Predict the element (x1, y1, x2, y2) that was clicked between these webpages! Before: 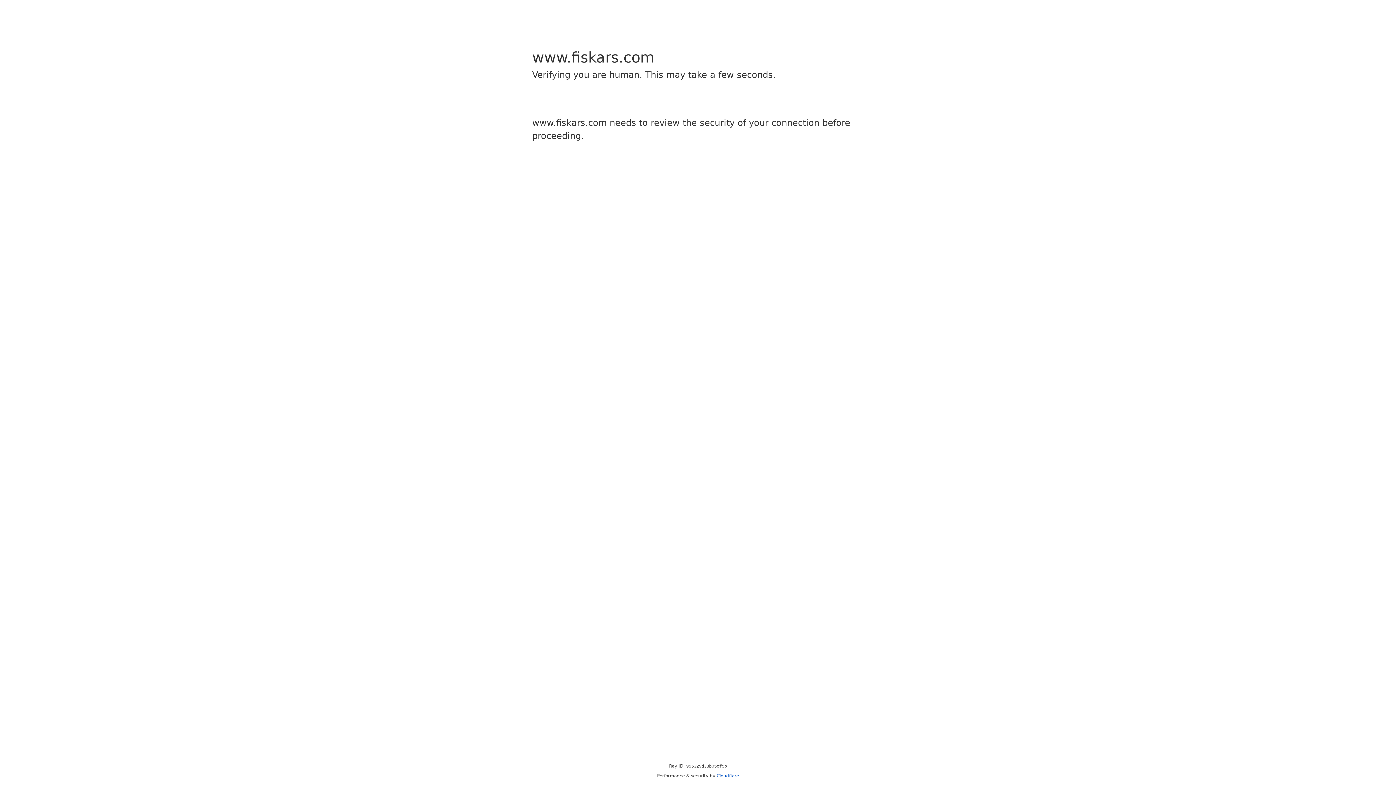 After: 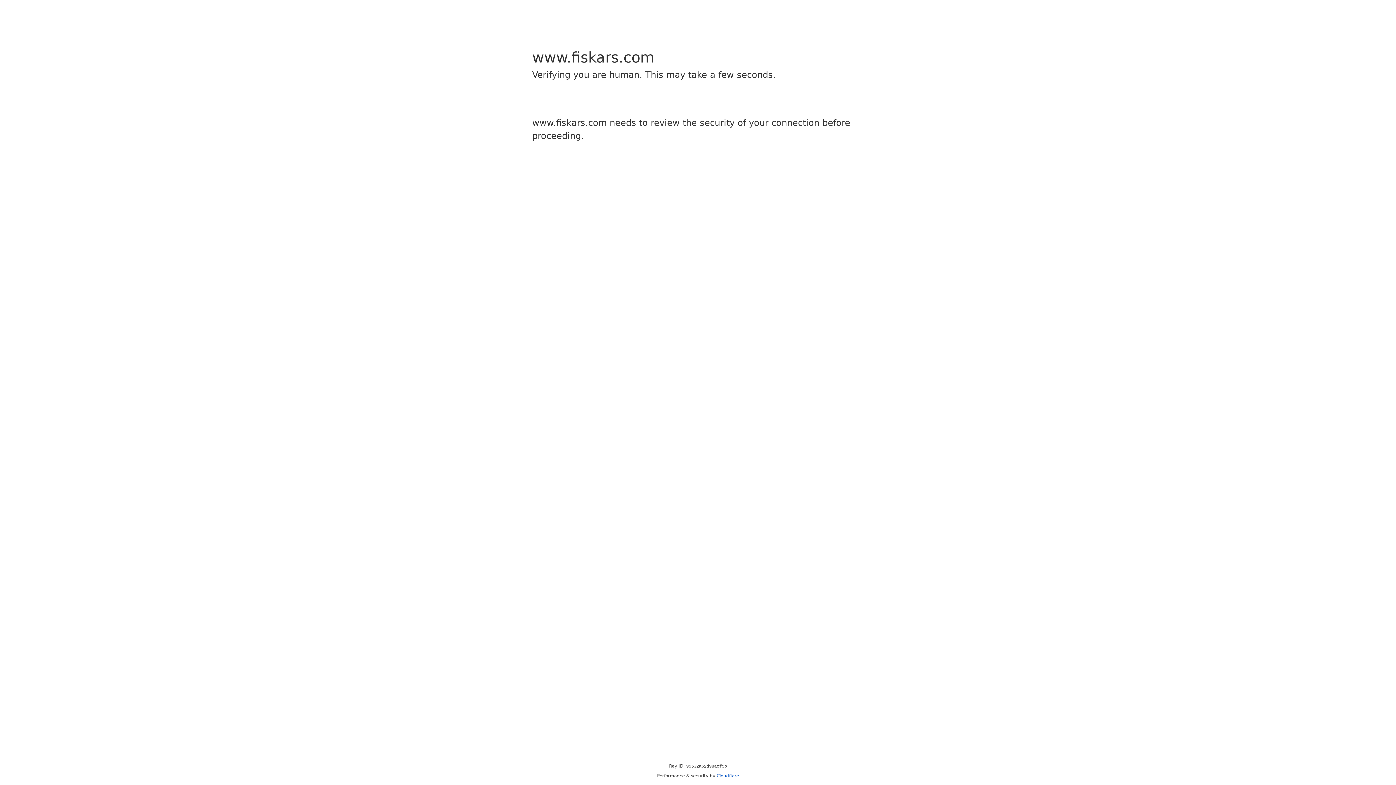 Action: bbox: (716, 773, 739, 778) label: Cloudflare